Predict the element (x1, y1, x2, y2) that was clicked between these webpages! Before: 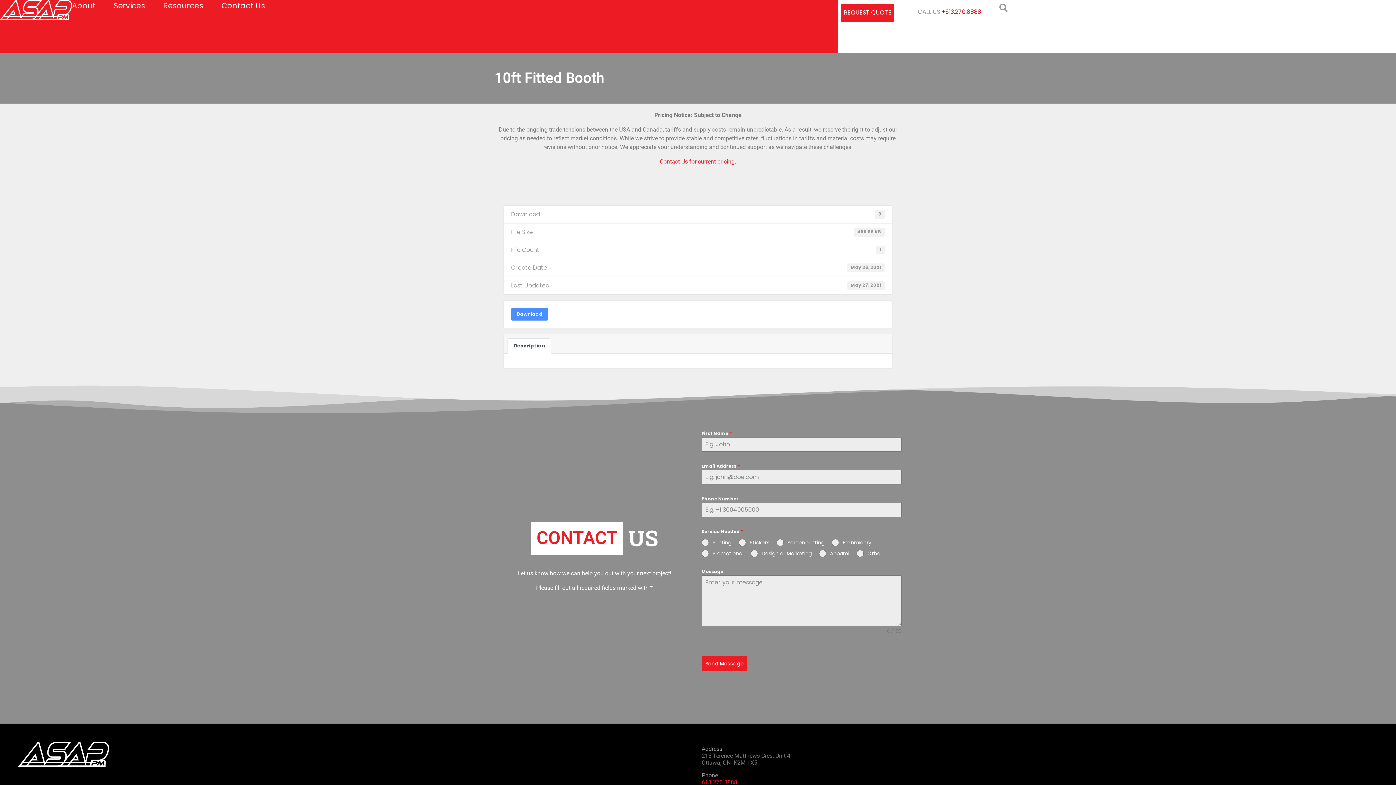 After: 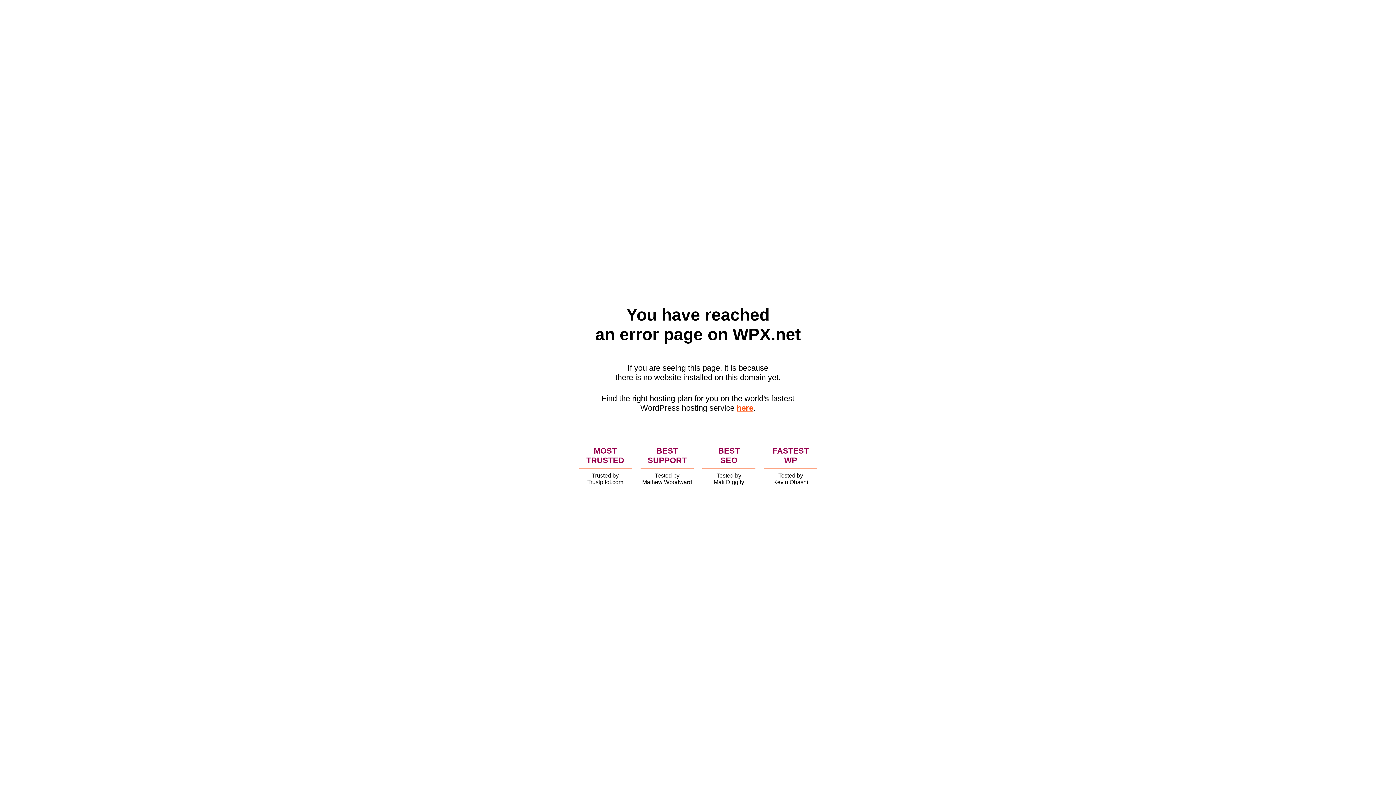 Action: bbox: (18, 750, 109, 758)